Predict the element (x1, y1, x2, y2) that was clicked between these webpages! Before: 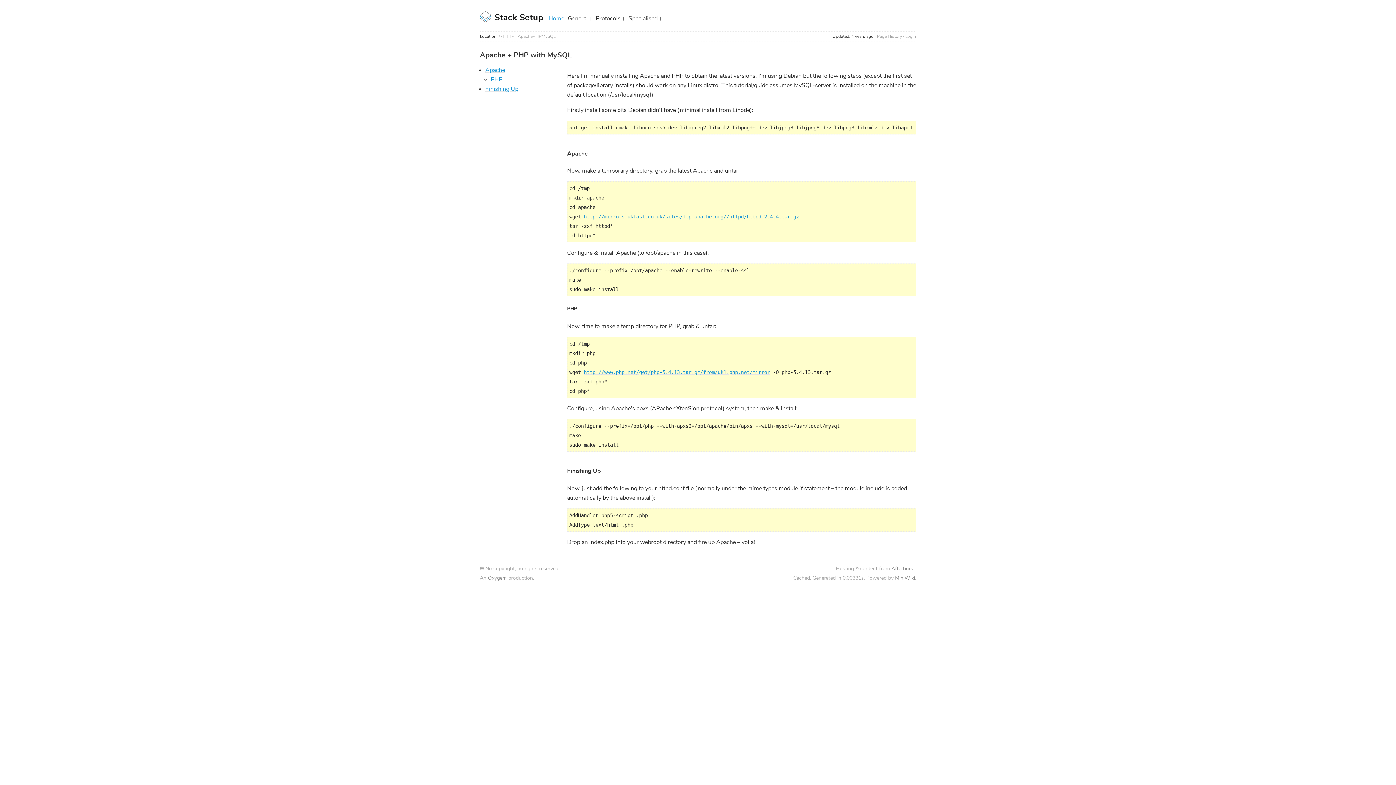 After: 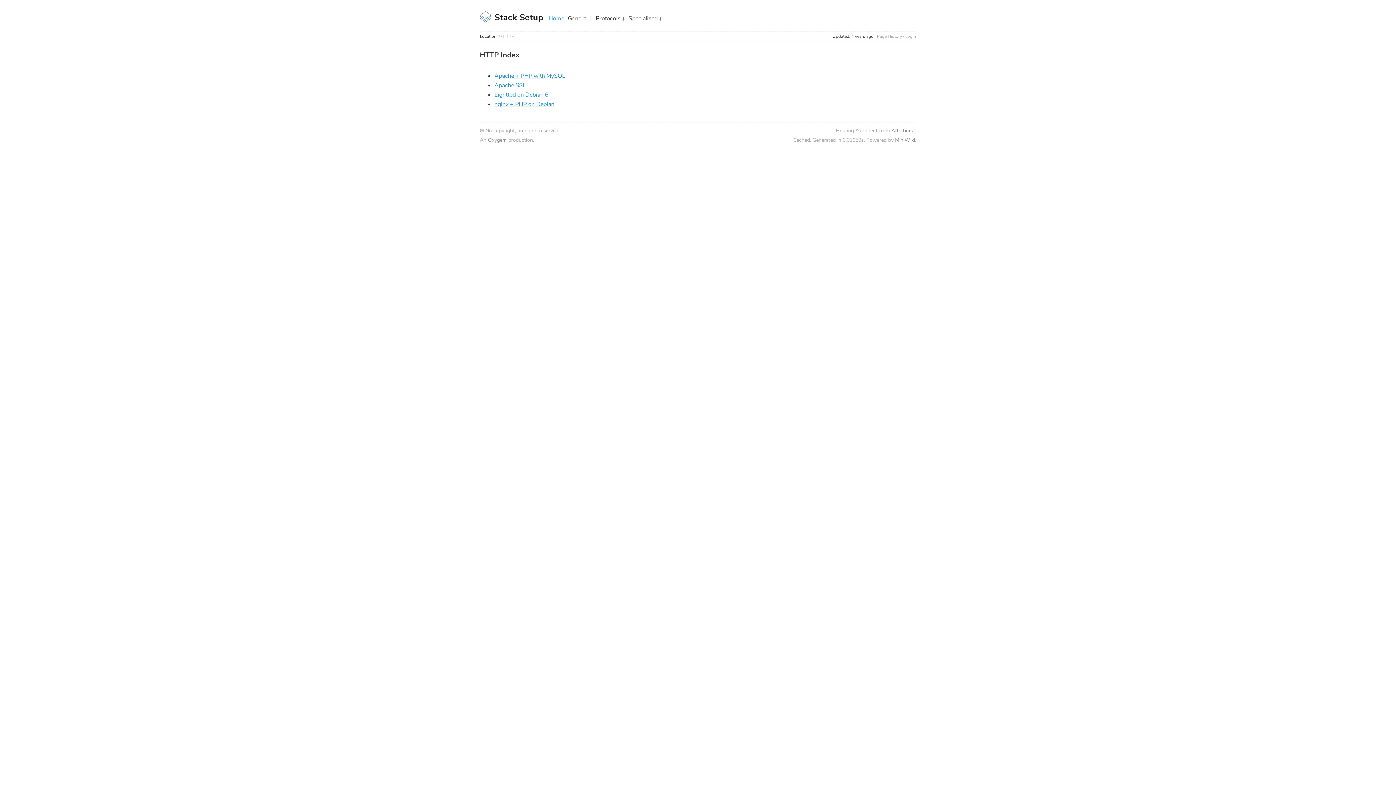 Action: bbox: (503, 33, 517, 39) label: HTTP